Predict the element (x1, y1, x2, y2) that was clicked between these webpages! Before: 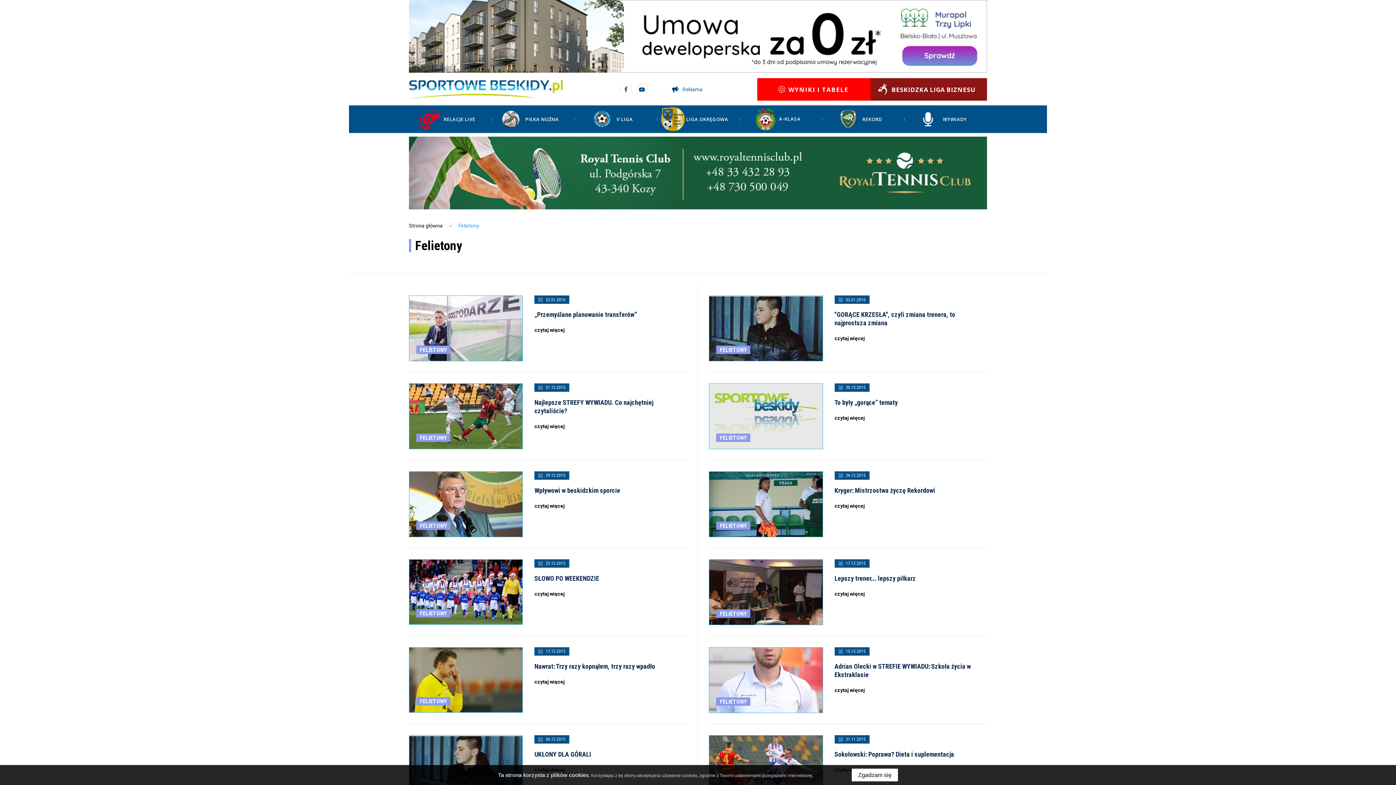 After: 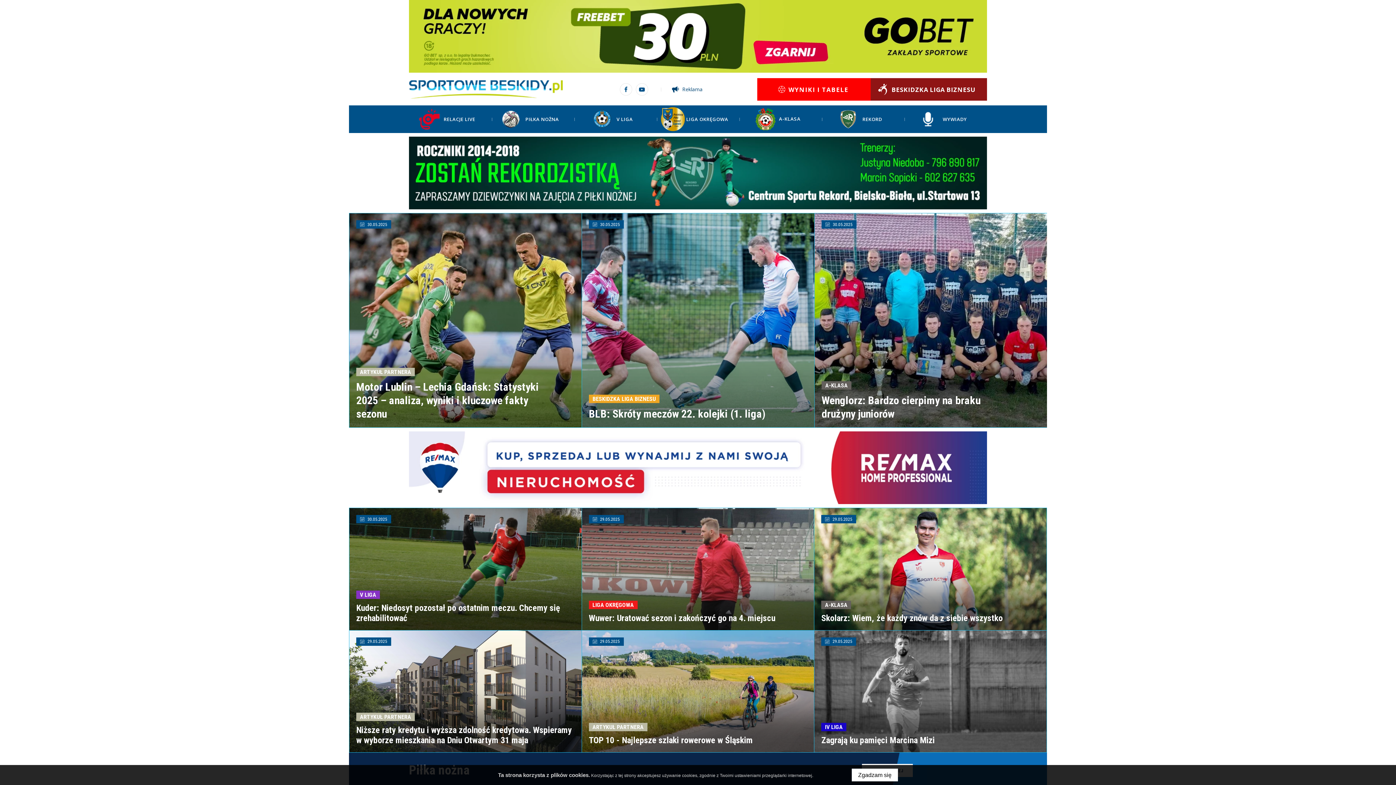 Action: bbox: (409, 73, 562, 105)